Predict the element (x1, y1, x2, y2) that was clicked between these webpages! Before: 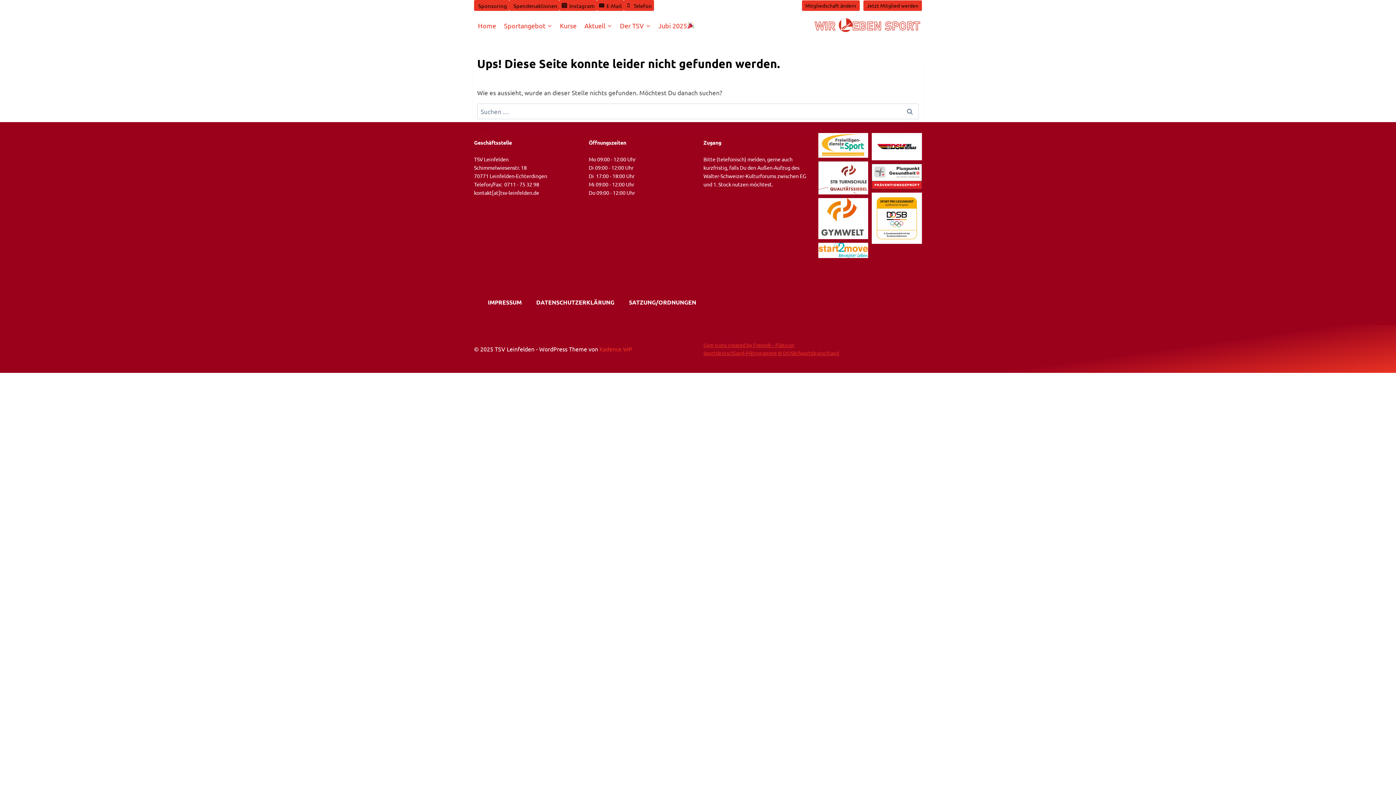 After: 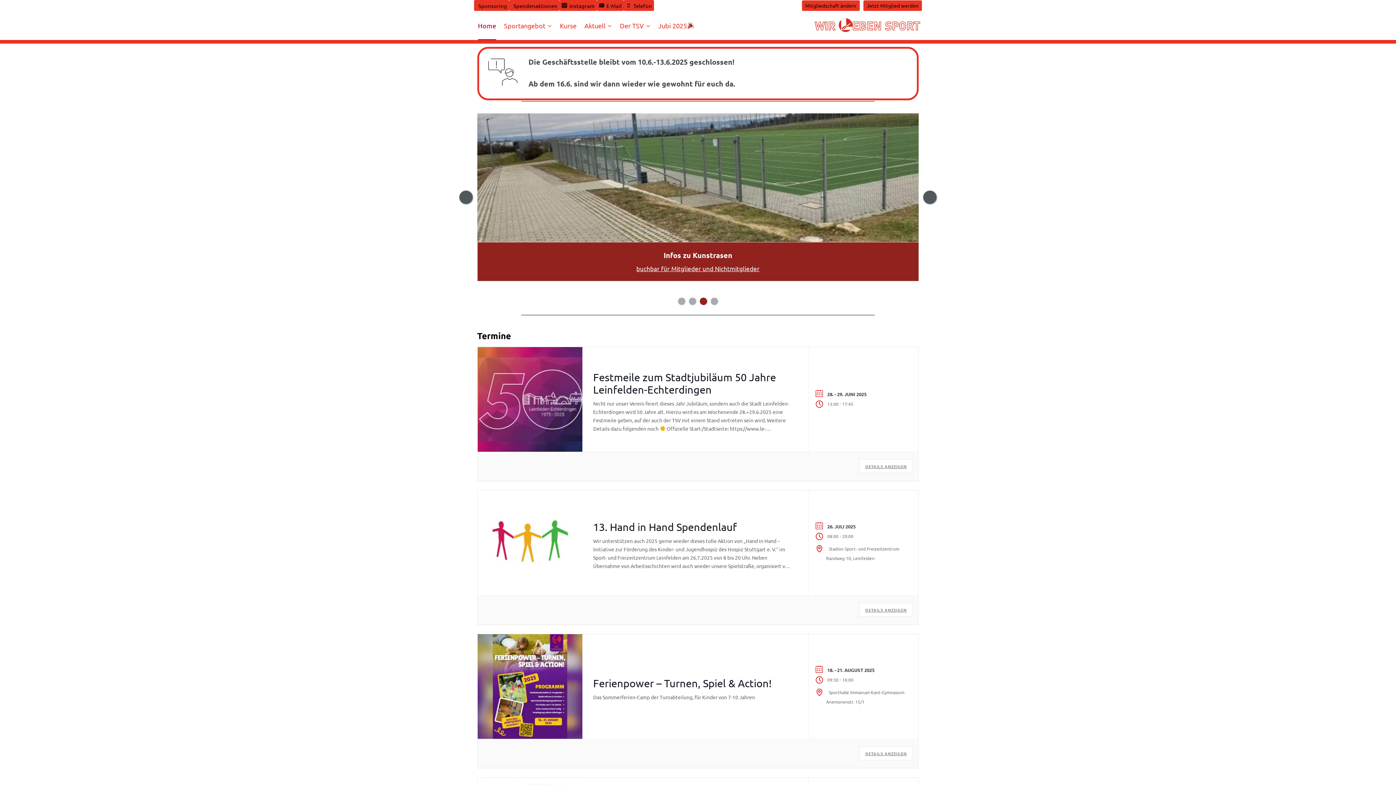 Action: label: Home bbox: (474, 10, 500, 40)